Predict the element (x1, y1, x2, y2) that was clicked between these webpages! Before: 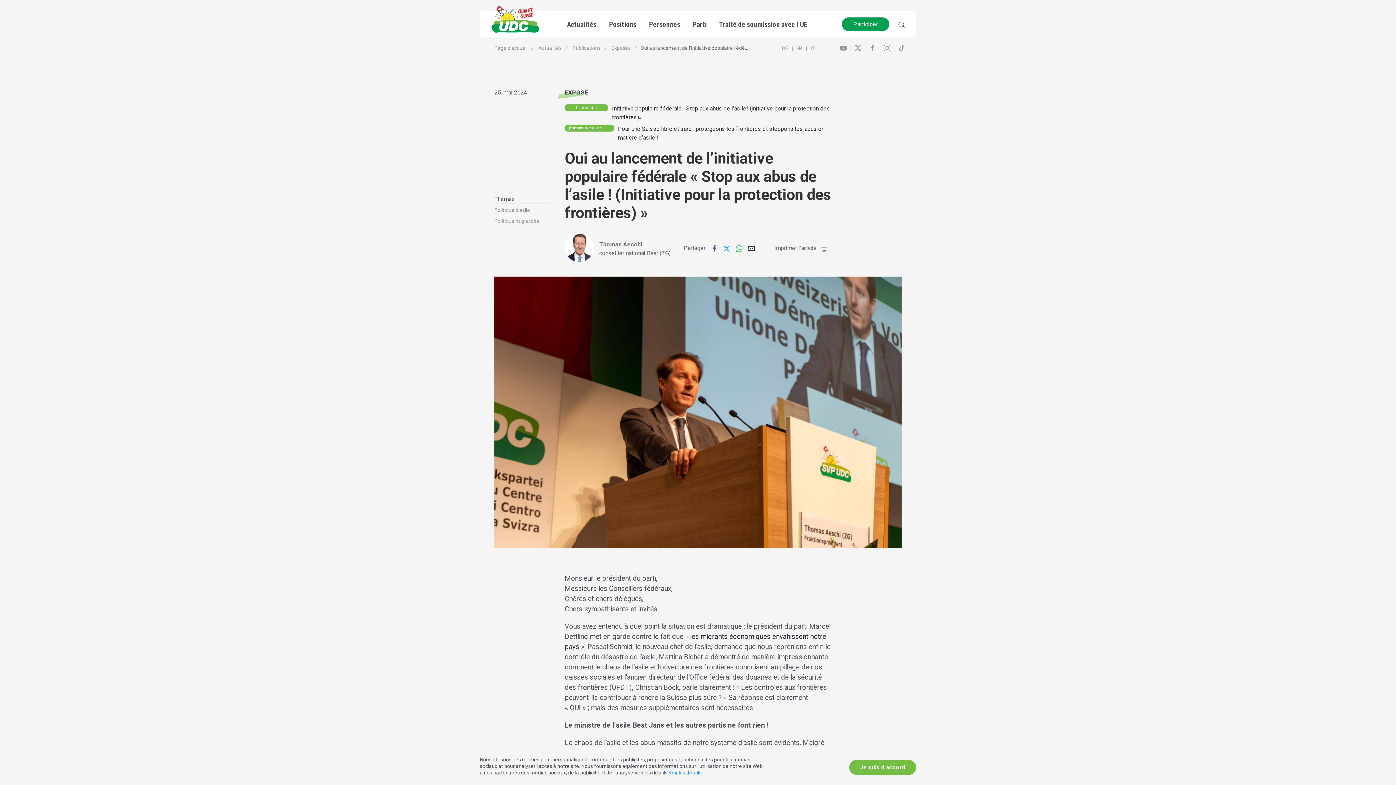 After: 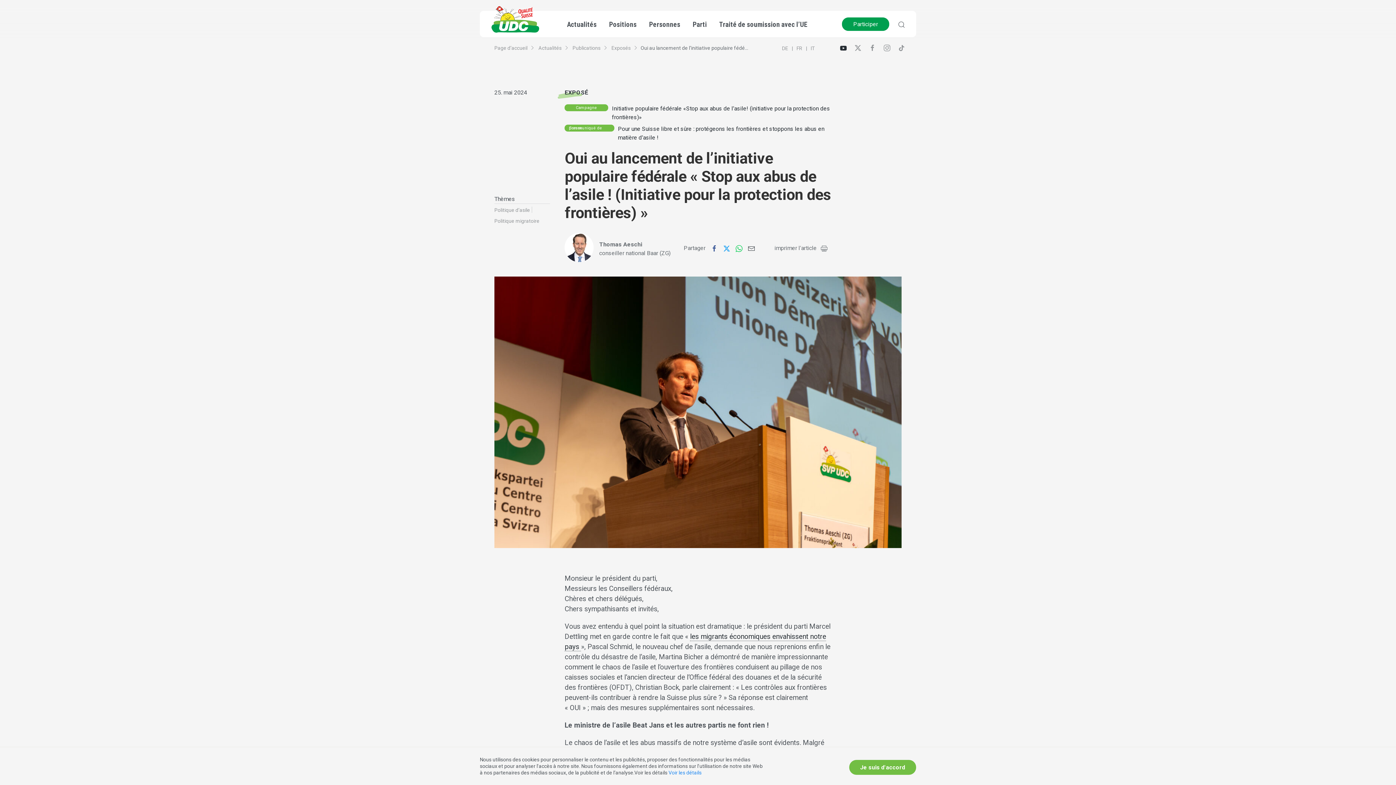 Action: bbox: (840, 44, 847, 55)